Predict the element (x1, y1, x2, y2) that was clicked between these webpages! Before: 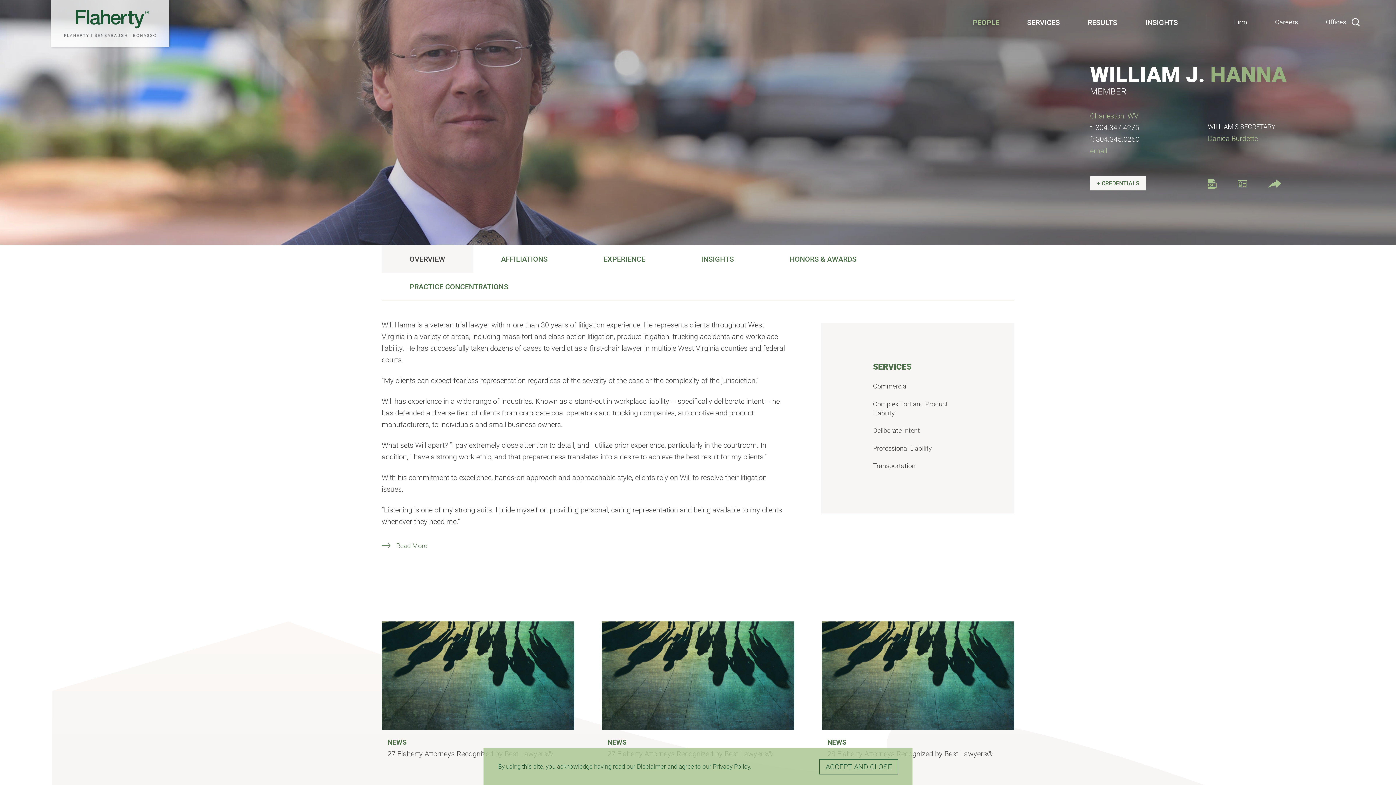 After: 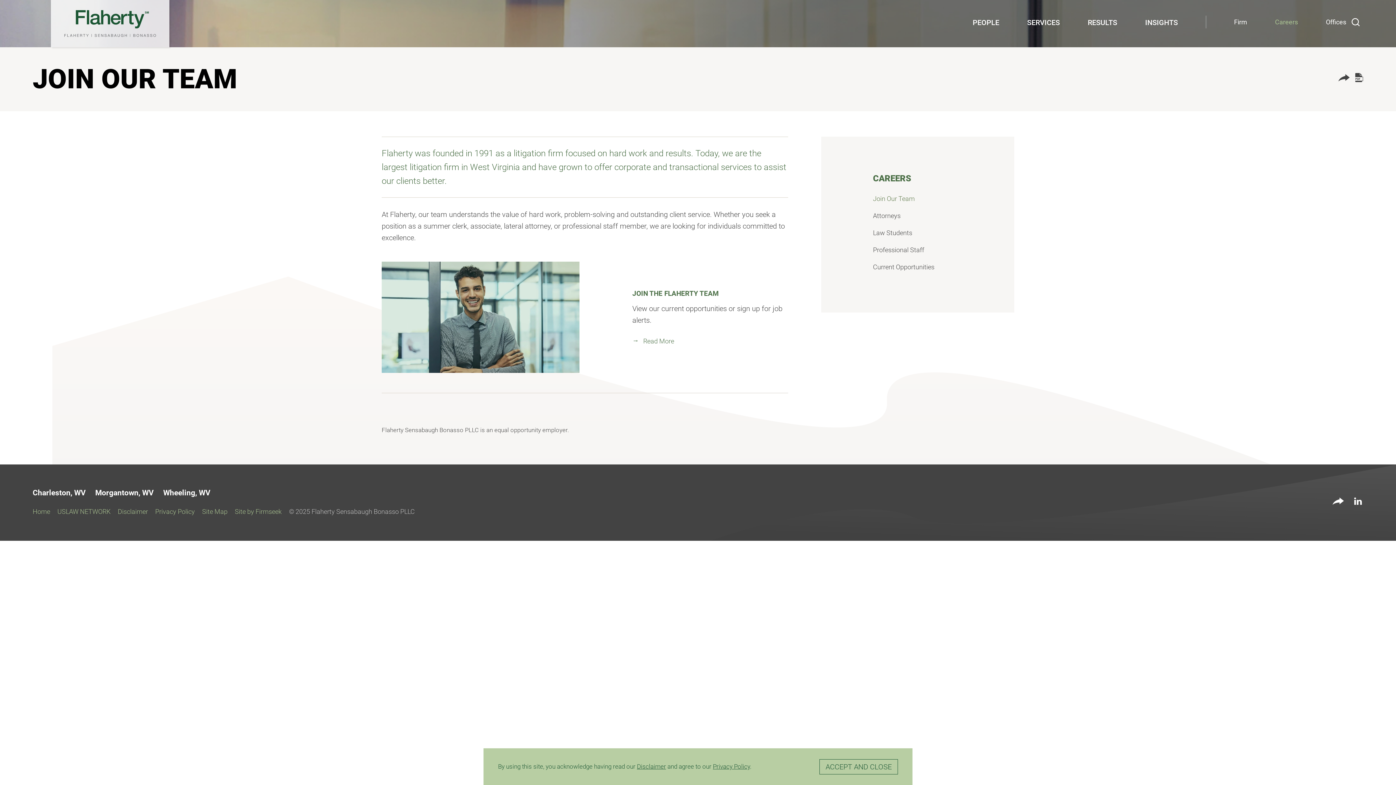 Action: label: Careers bbox: (1261, 14, 1312, 29)